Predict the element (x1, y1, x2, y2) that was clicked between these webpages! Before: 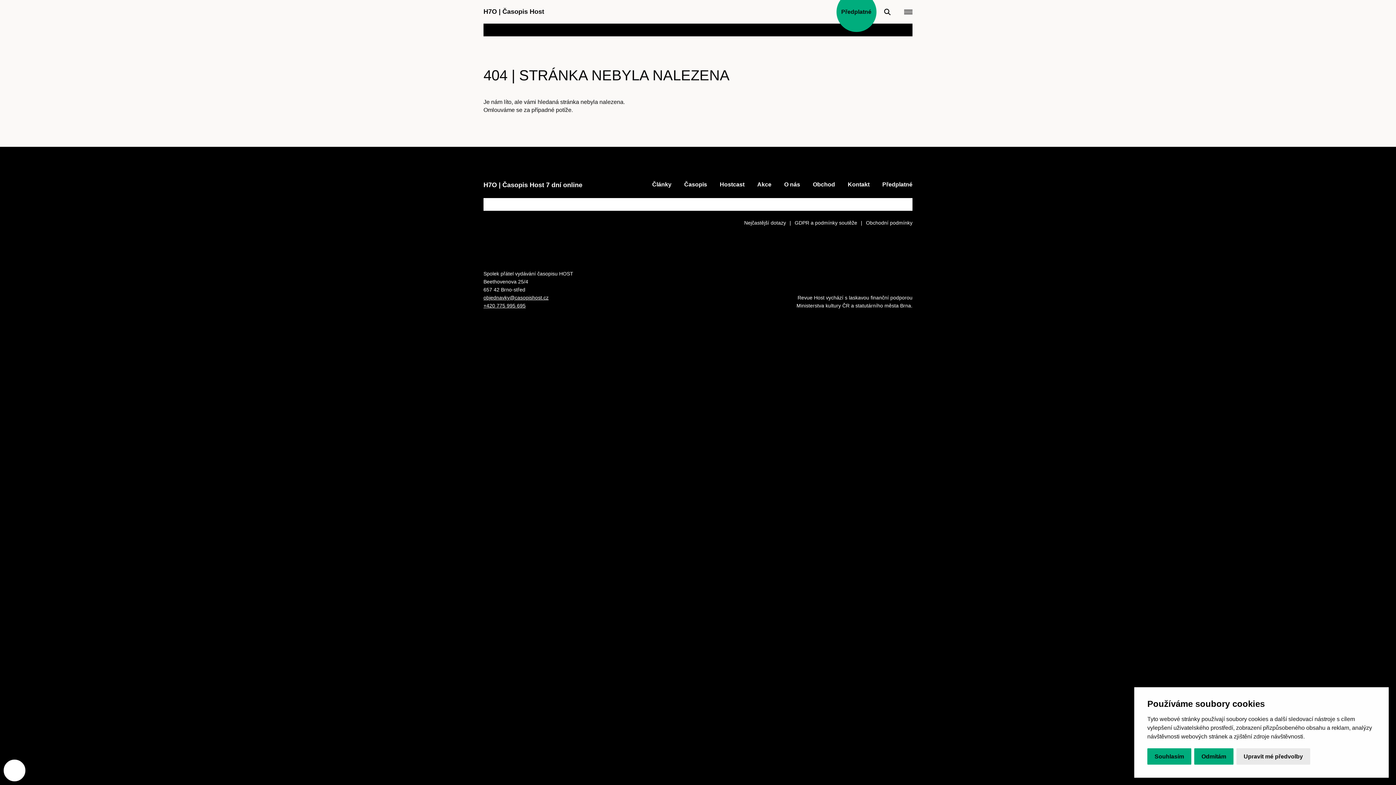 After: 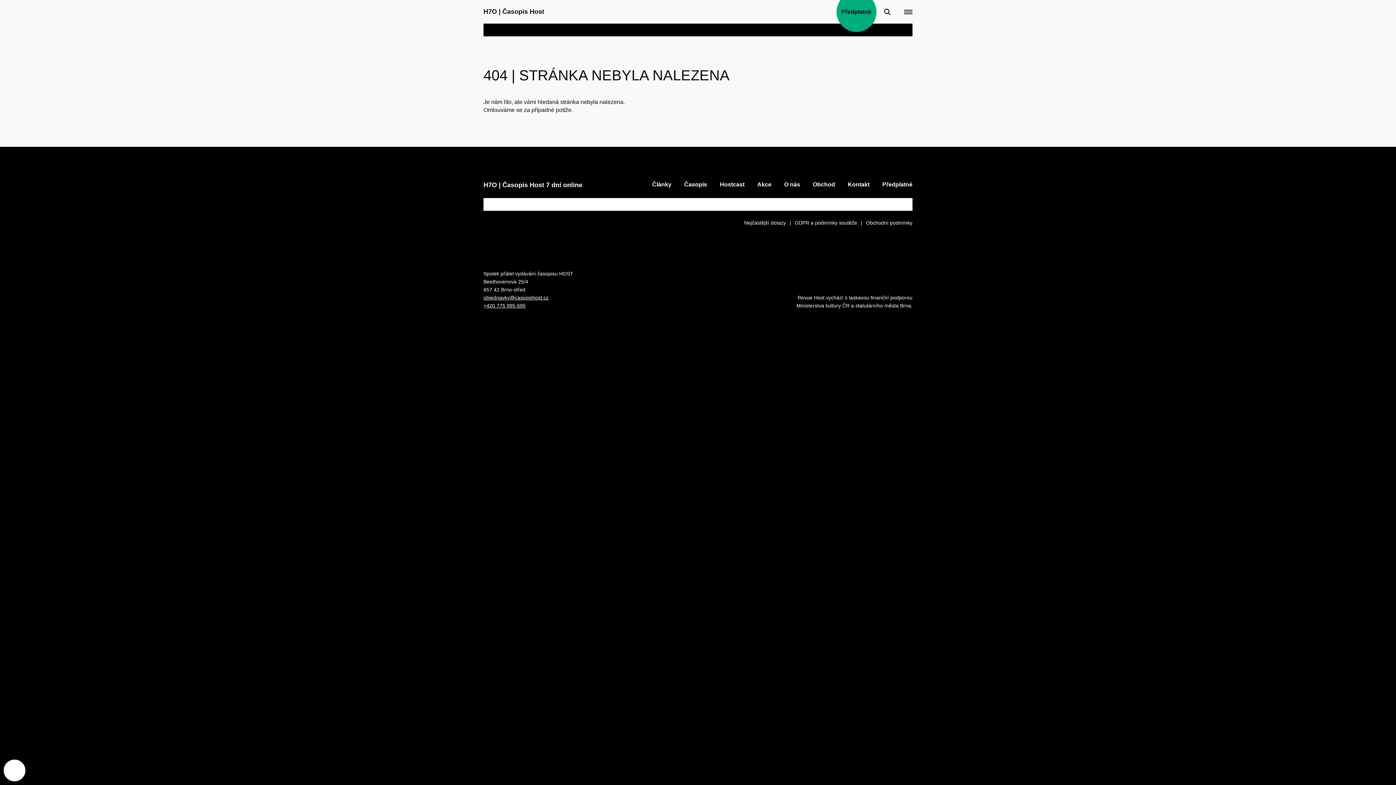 Action: label: Souhlasím bbox: (1147, 748, 1191, 765)